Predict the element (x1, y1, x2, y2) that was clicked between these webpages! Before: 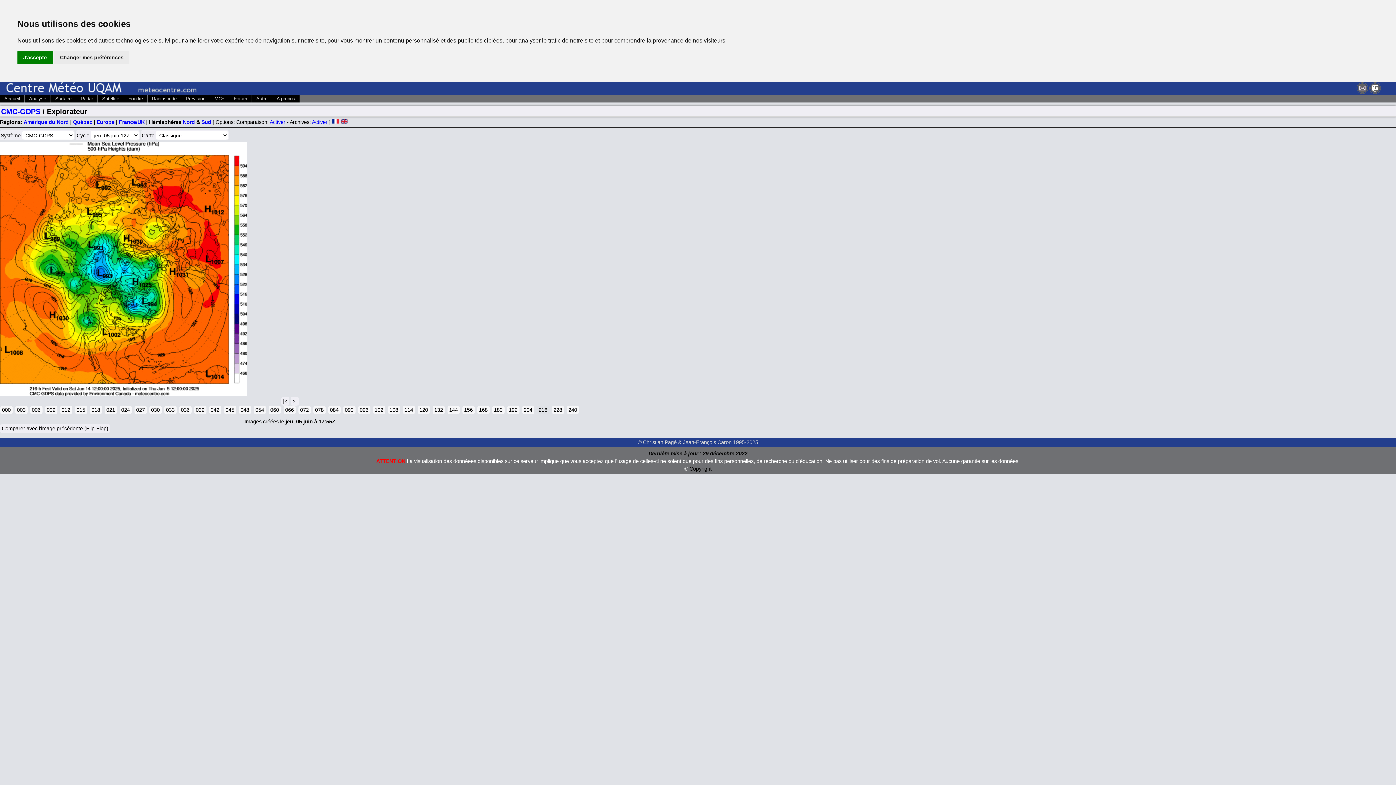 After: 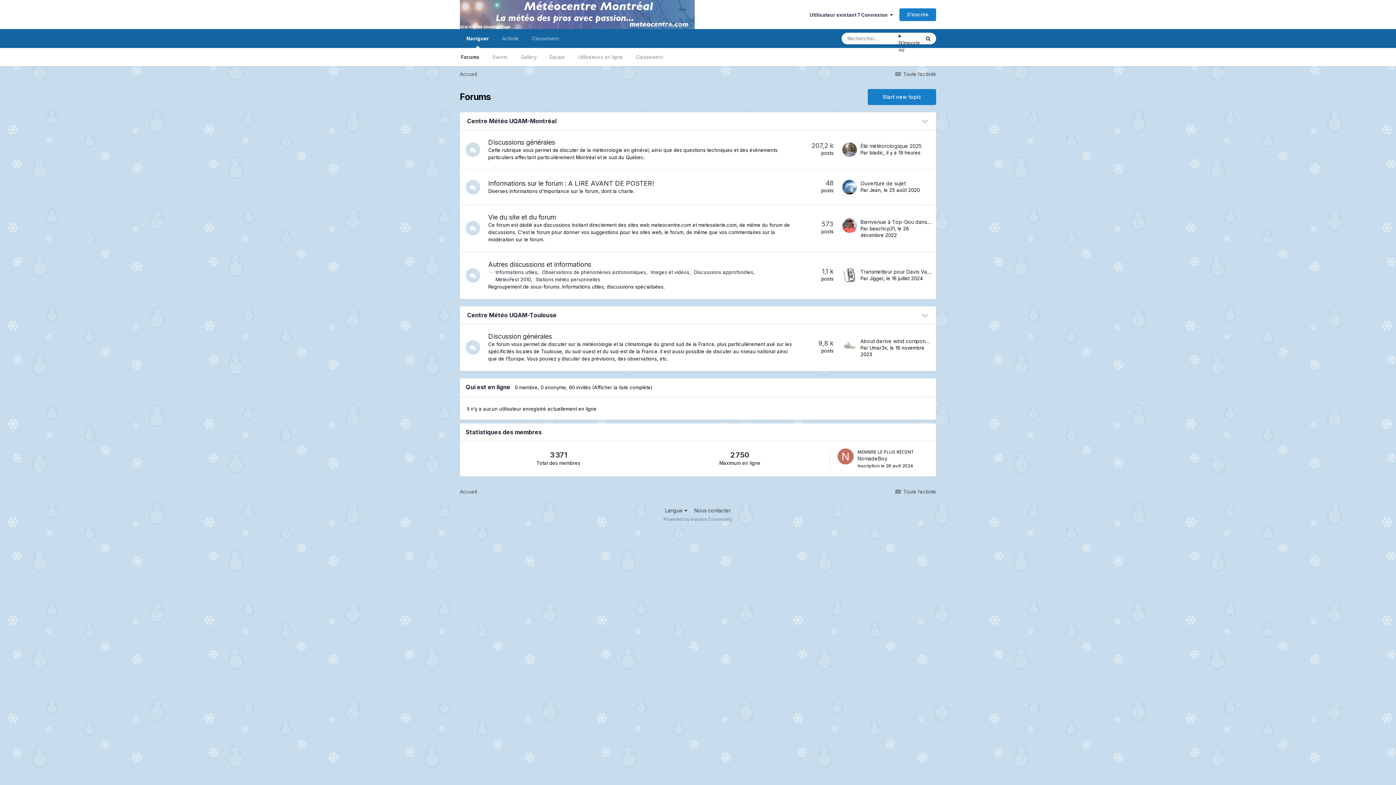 Action: label: Forum bbox: (229, 95, 251, 102)